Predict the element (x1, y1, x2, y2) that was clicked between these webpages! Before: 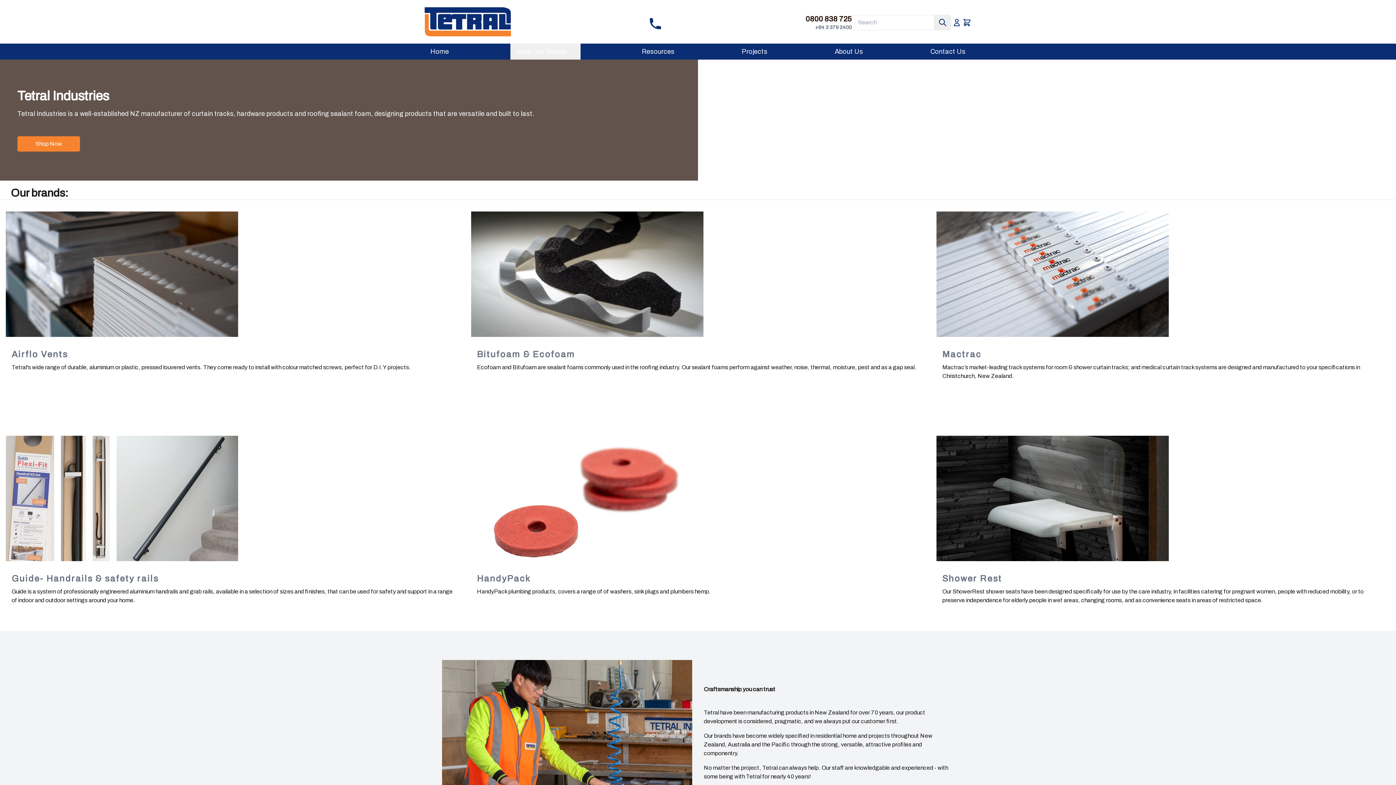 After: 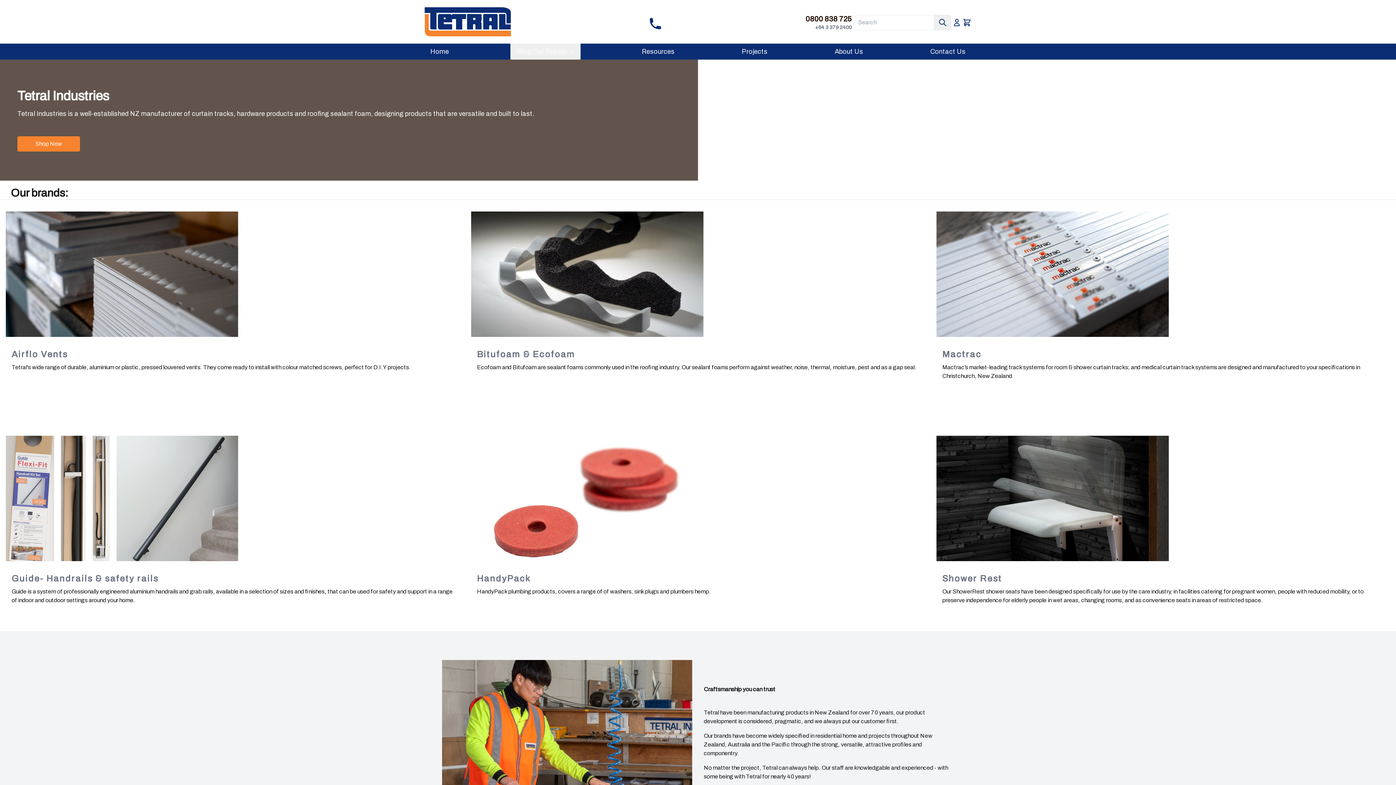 Action: bbox: (424, 7, 511, 36)